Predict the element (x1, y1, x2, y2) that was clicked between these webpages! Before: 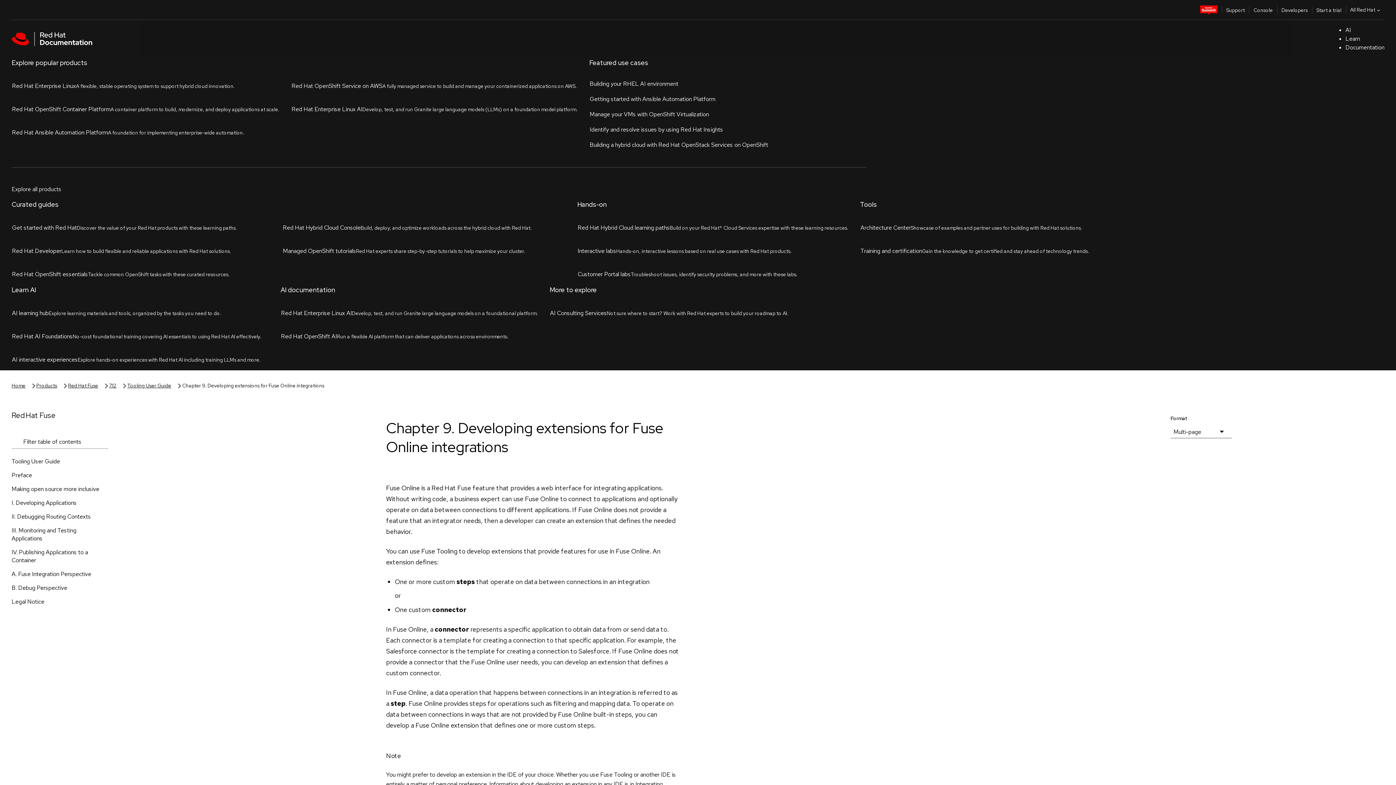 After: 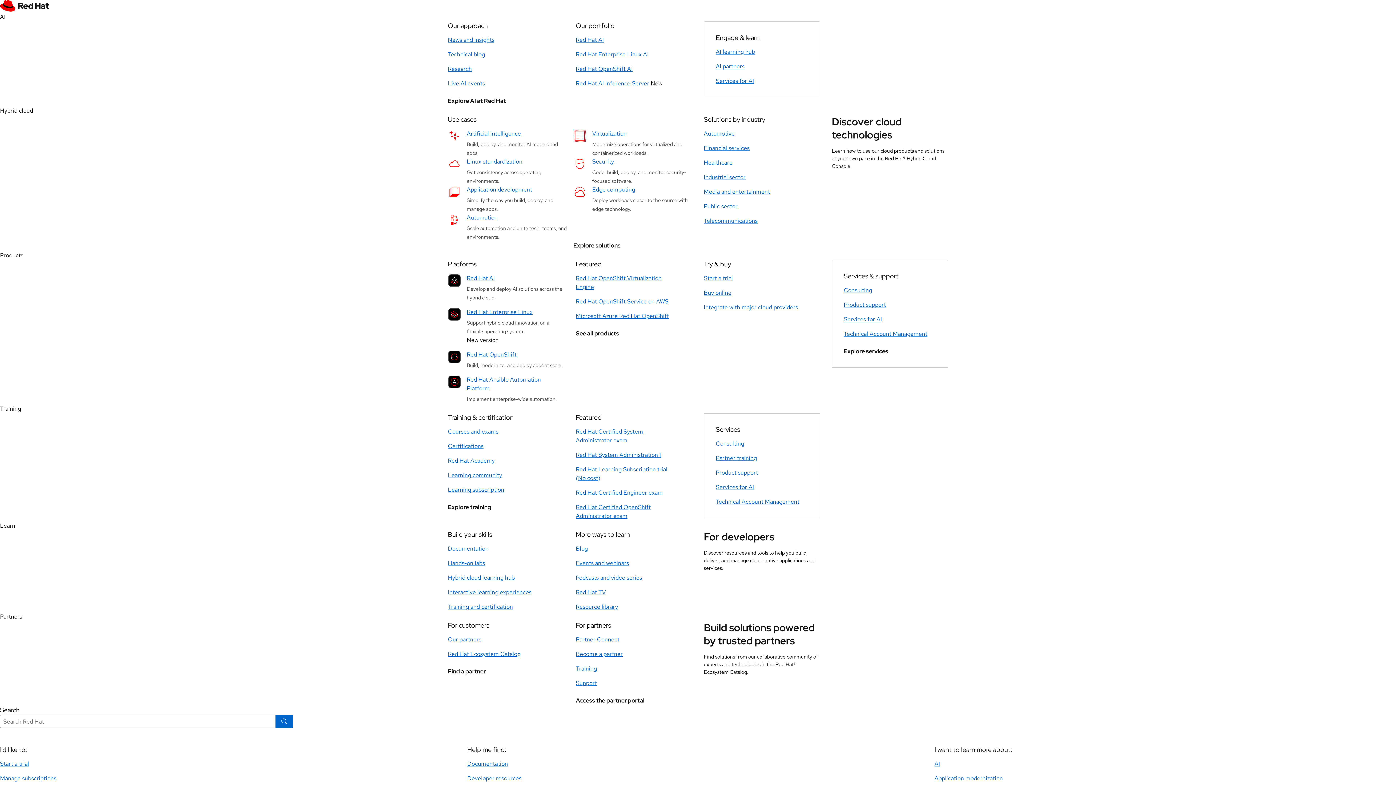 Action: label: Start a trial bbox: (1312, 0, 1346, 18)